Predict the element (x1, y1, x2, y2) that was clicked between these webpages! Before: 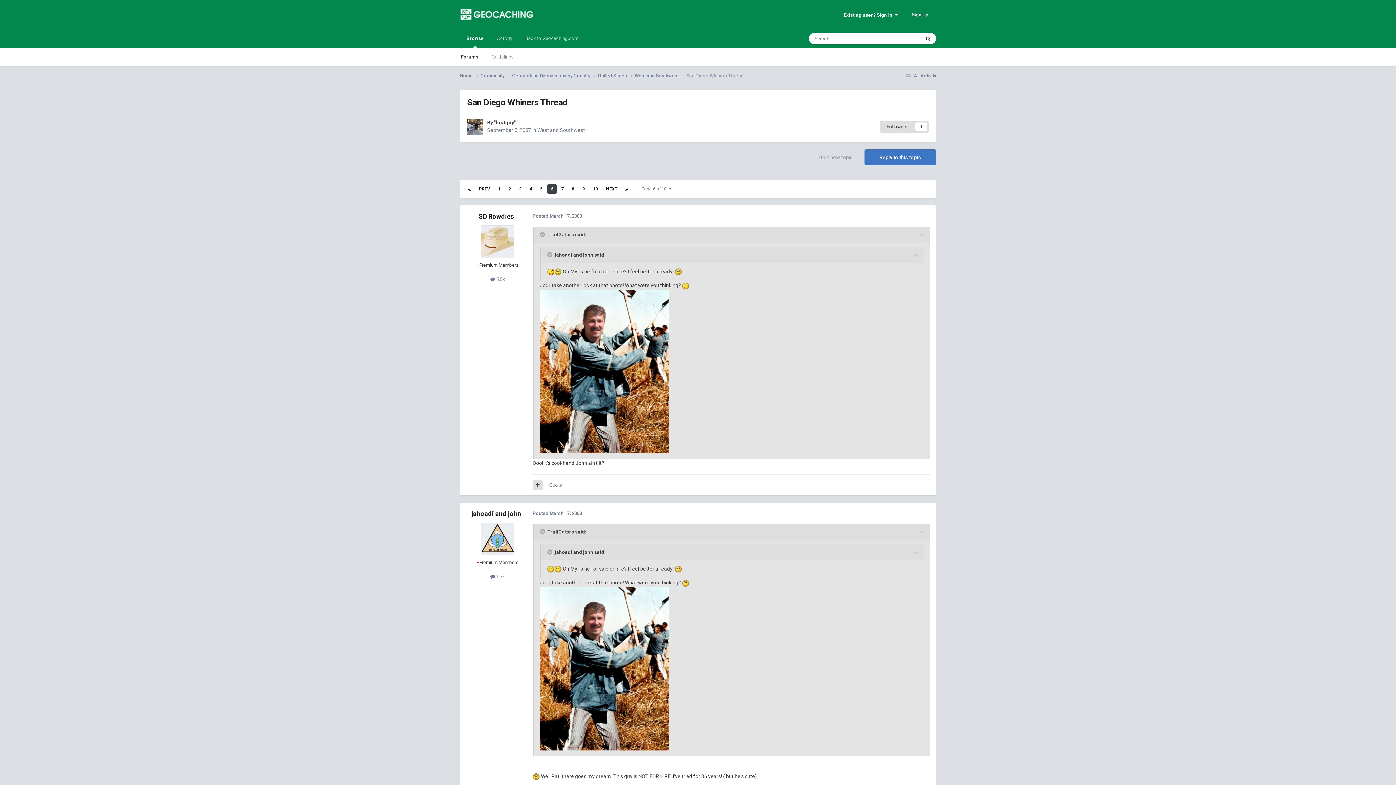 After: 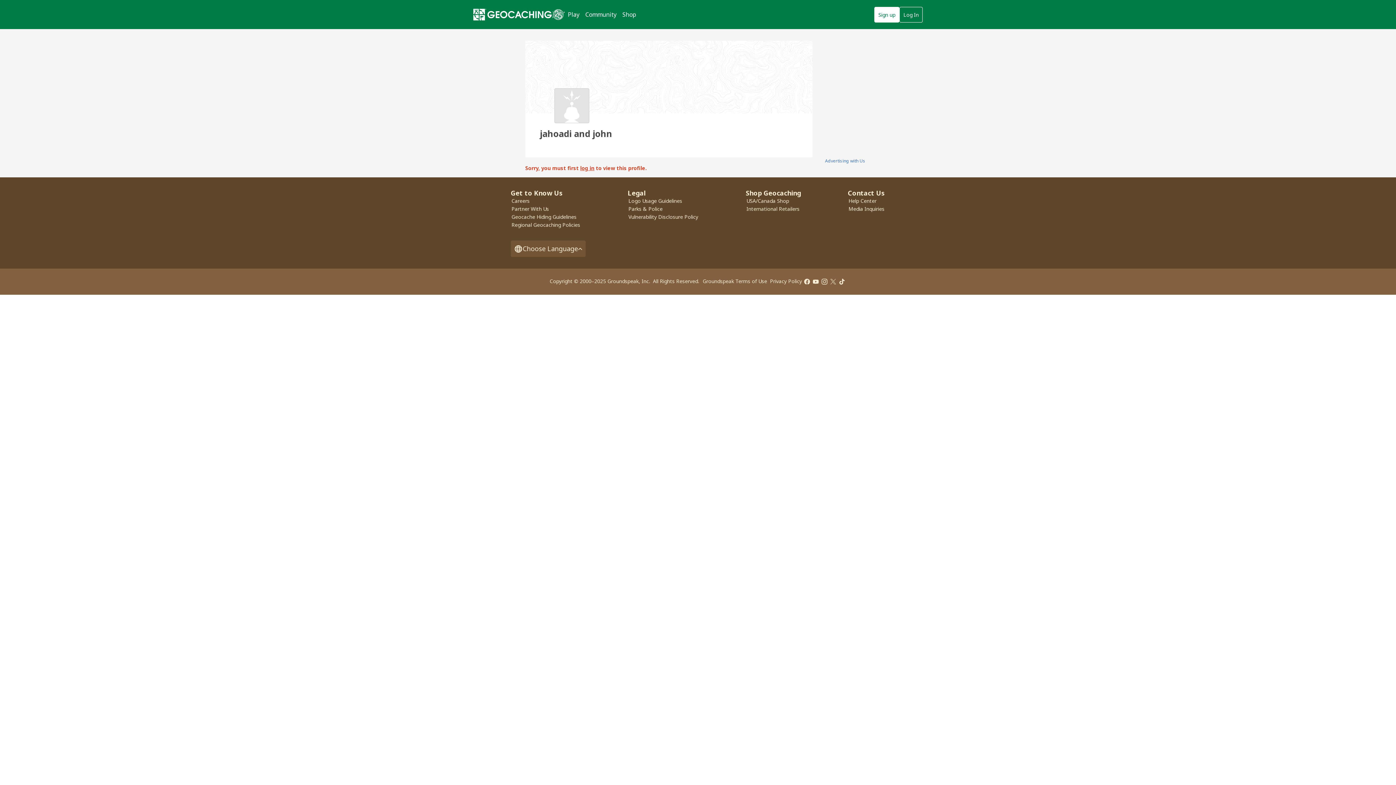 Action: bbox: (471, 510, 521, 517) label: jahoadi and john